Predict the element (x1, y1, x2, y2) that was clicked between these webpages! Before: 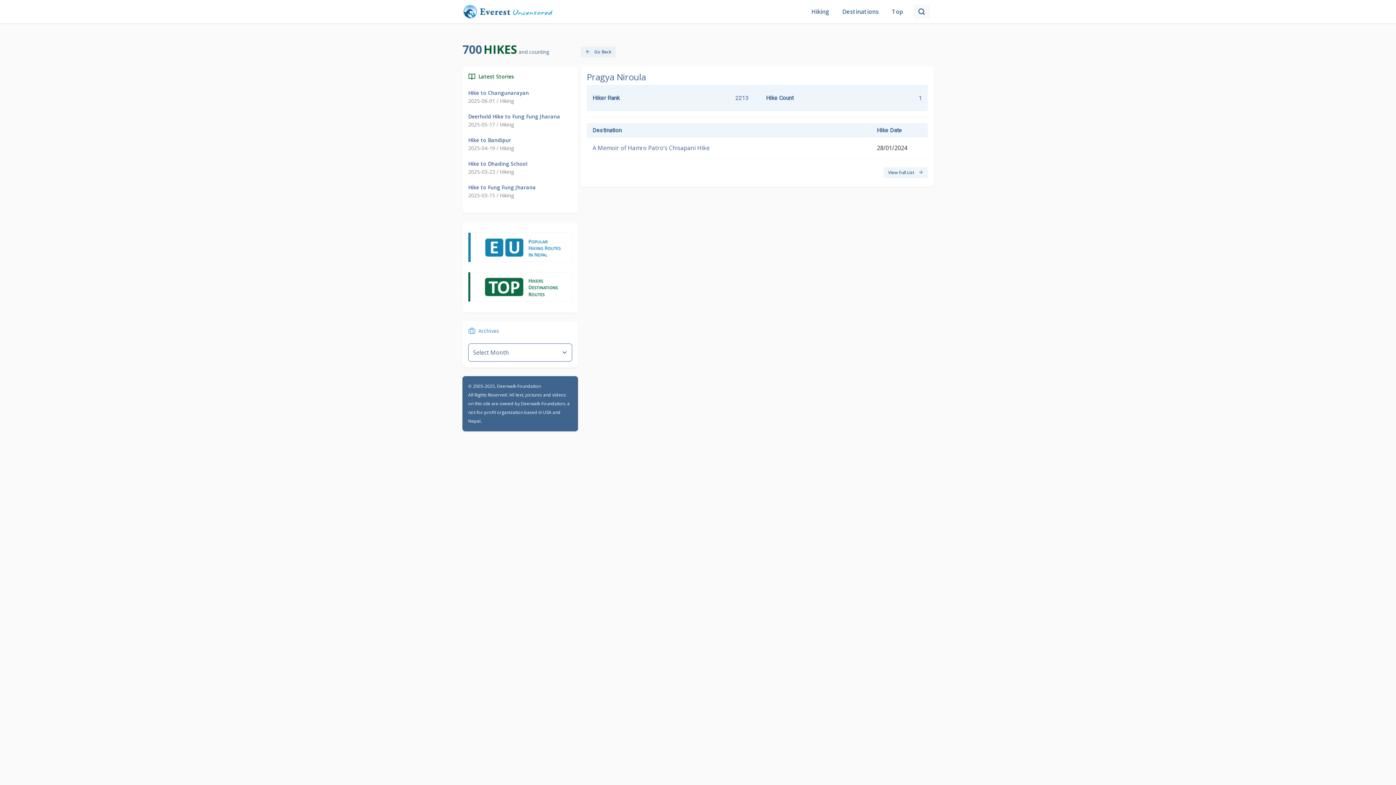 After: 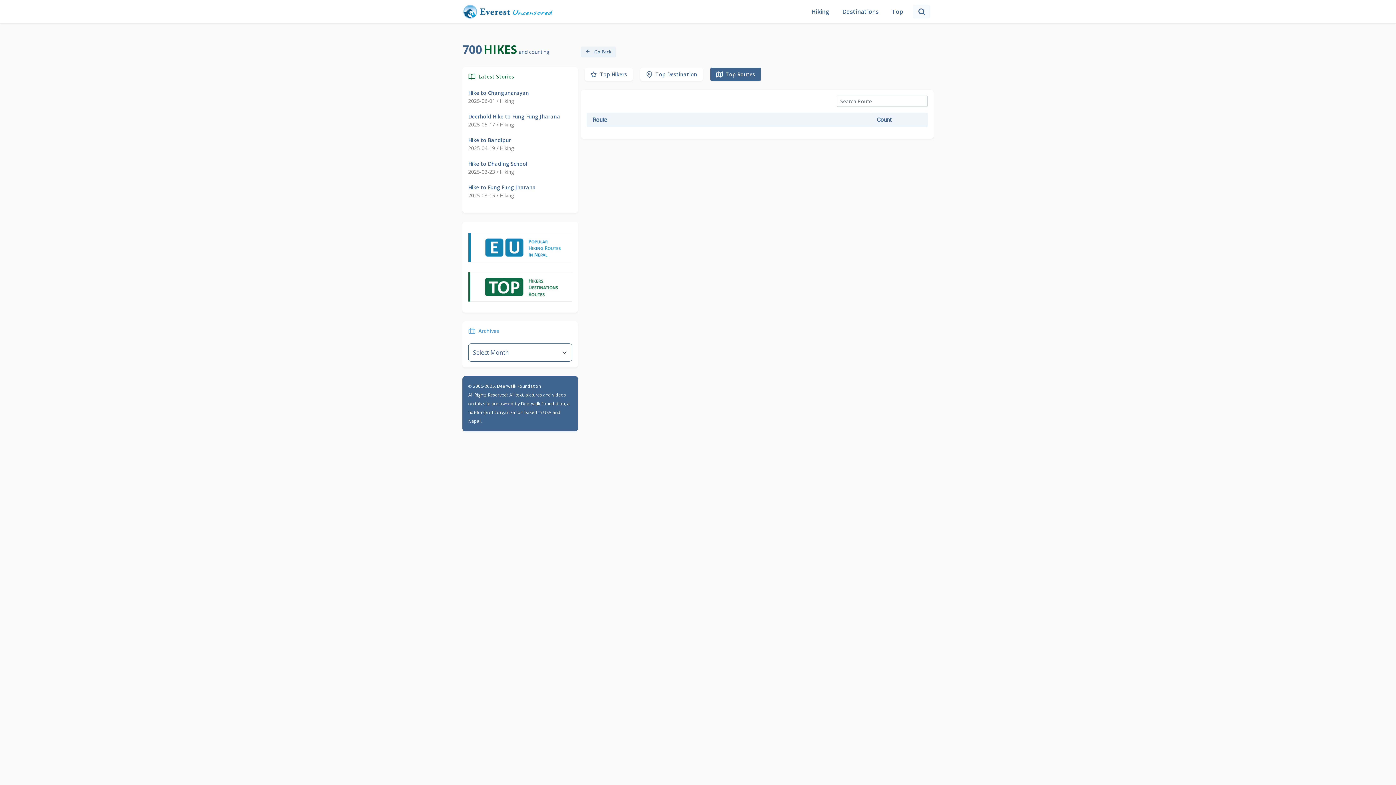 Action: bbox: (468, 227, 572, 267)